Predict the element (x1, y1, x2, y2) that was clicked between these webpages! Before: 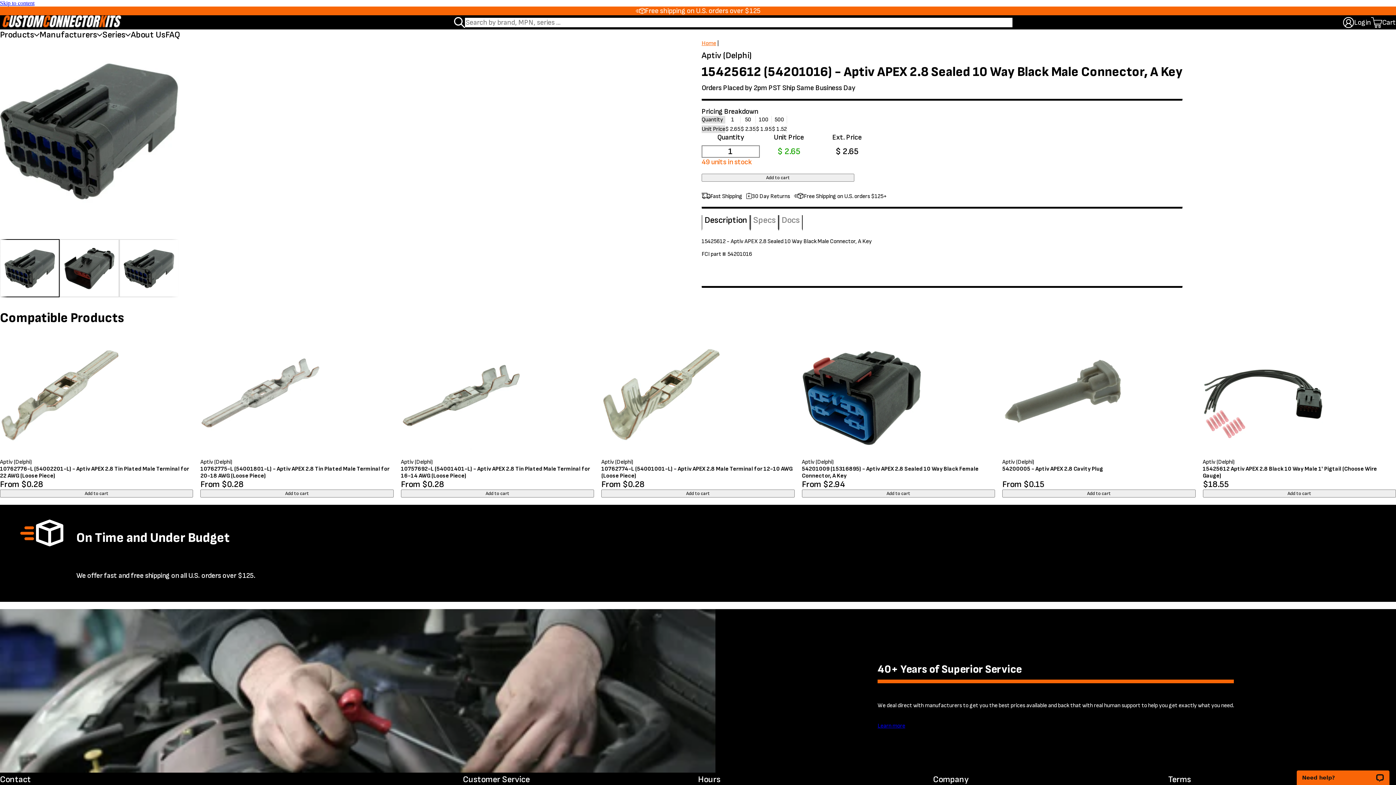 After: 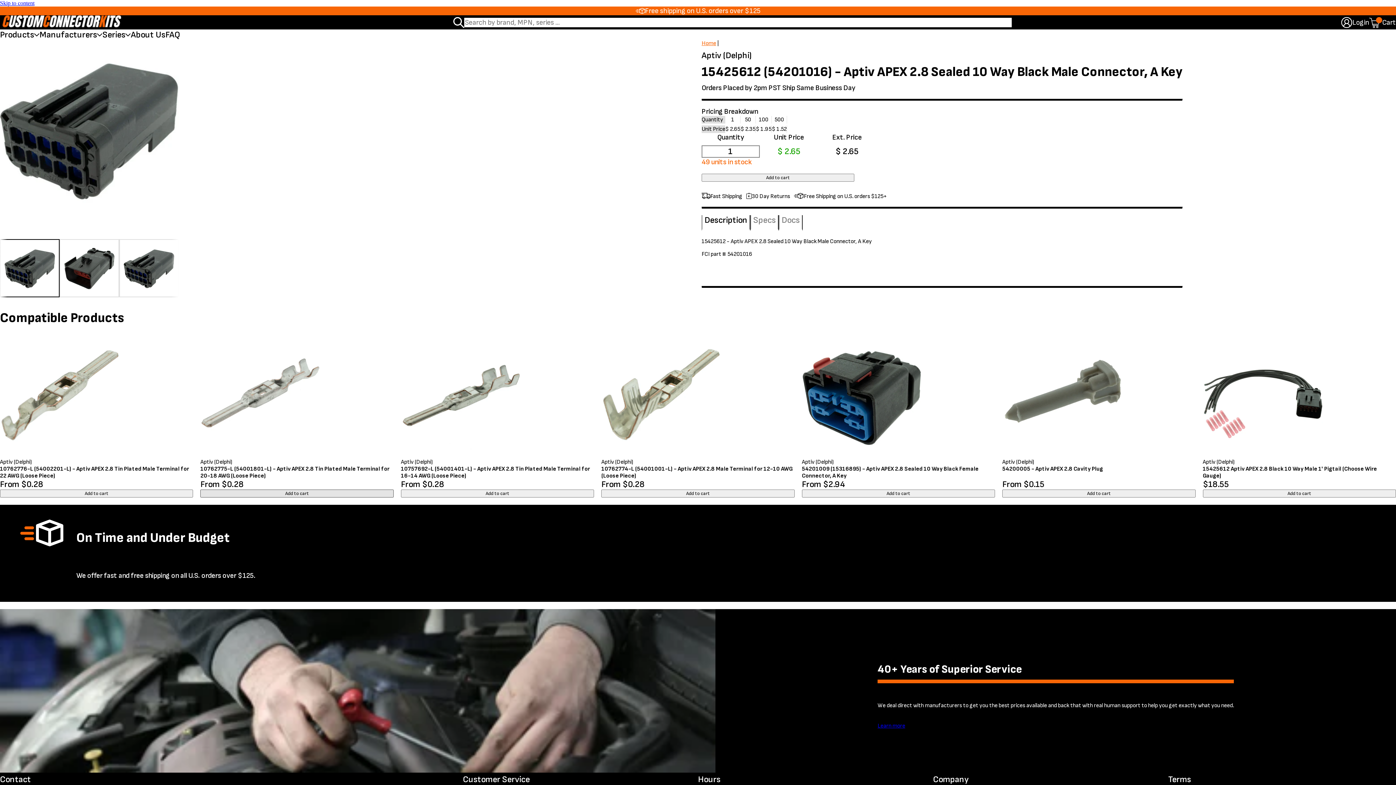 Action: bbox: (200, 489, 393, 497) label: Add to cart